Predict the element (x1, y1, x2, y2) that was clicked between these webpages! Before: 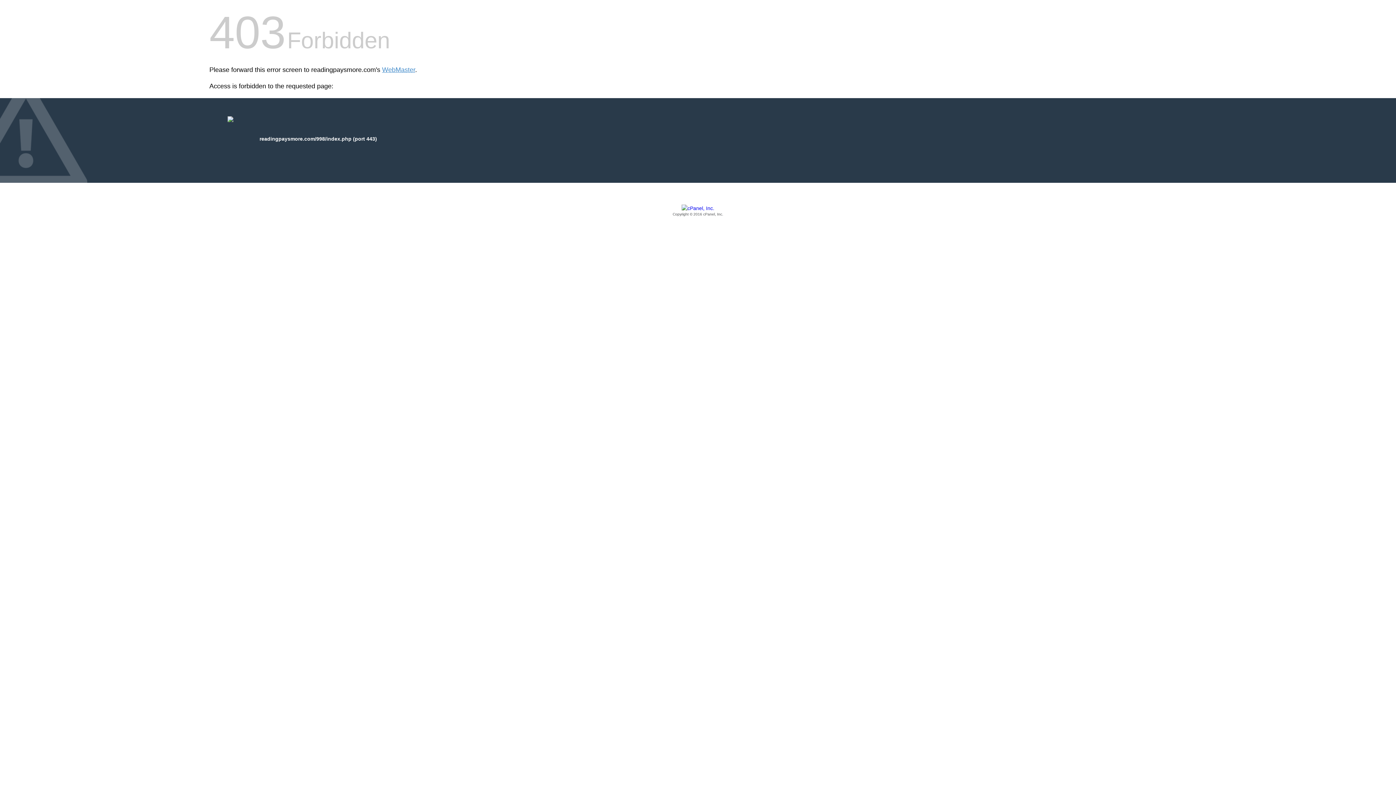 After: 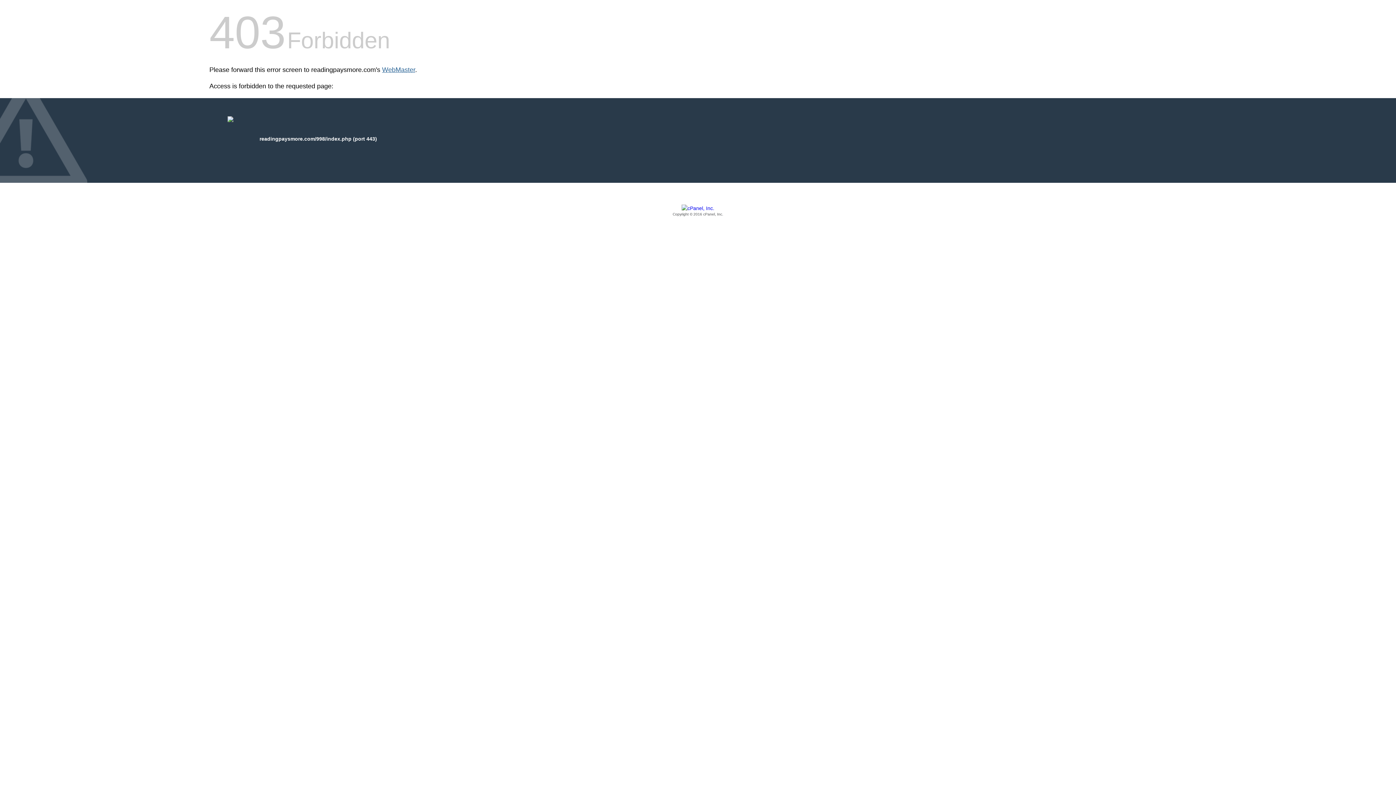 Action: label: WebMaster bbox: (382, 66, 415, 73)